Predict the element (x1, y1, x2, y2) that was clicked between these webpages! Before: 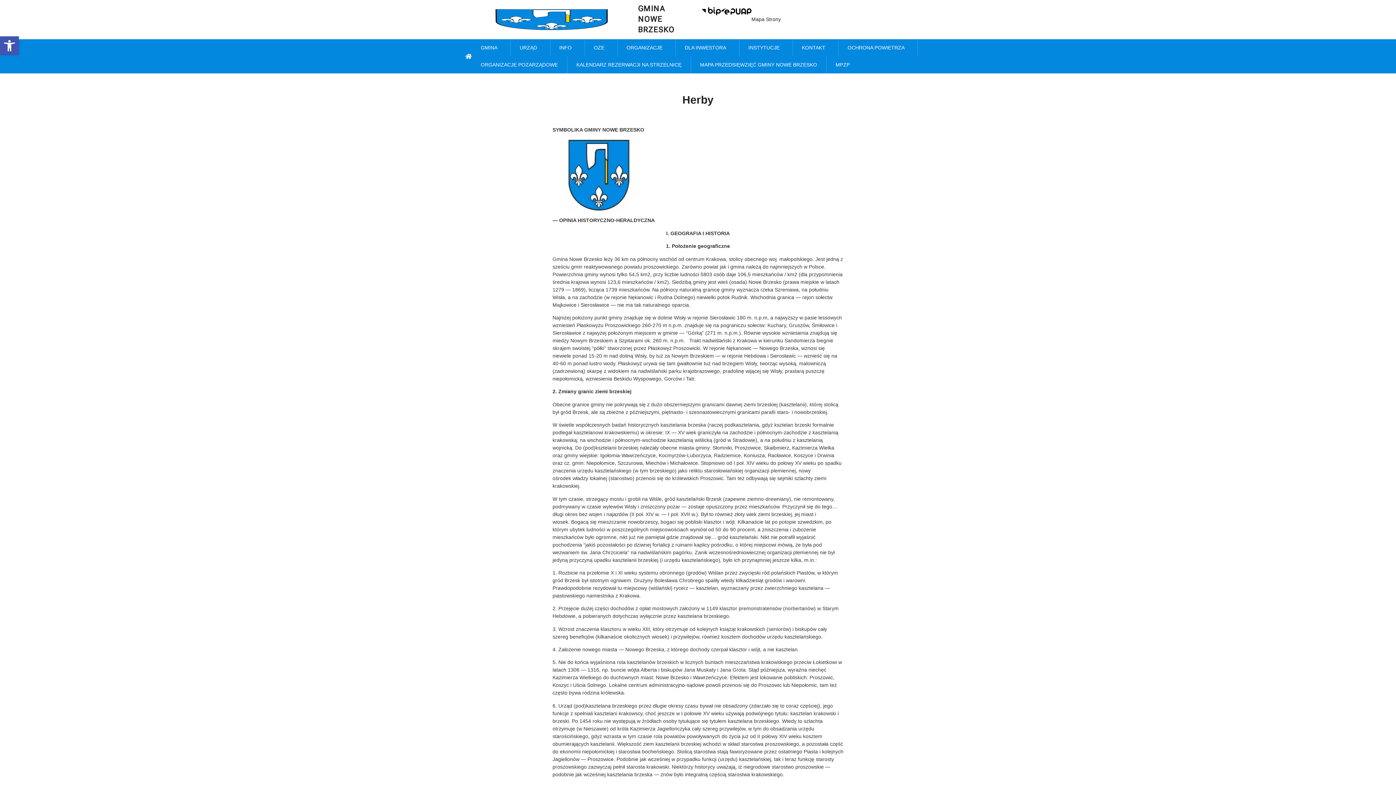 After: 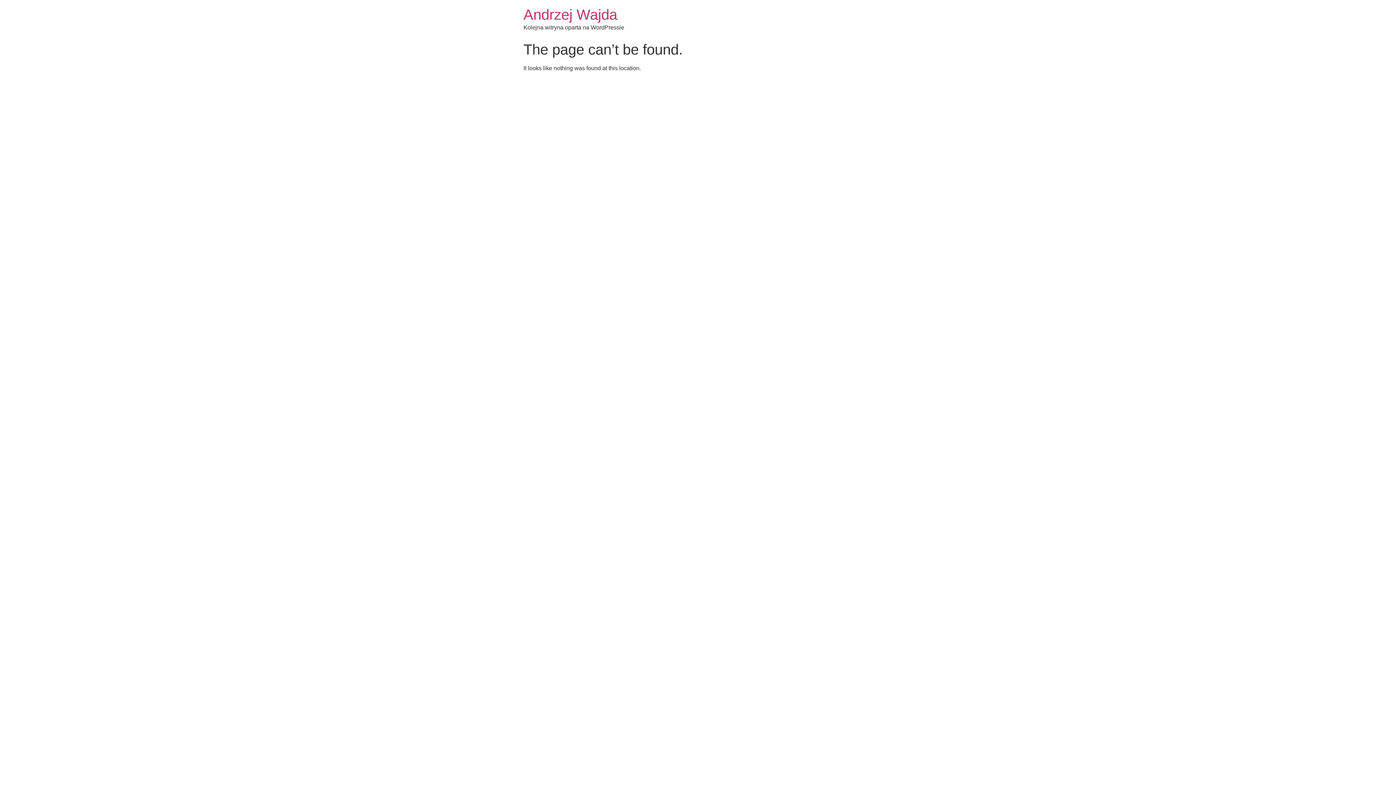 Action: bbox: (567, 139, 630, 211)